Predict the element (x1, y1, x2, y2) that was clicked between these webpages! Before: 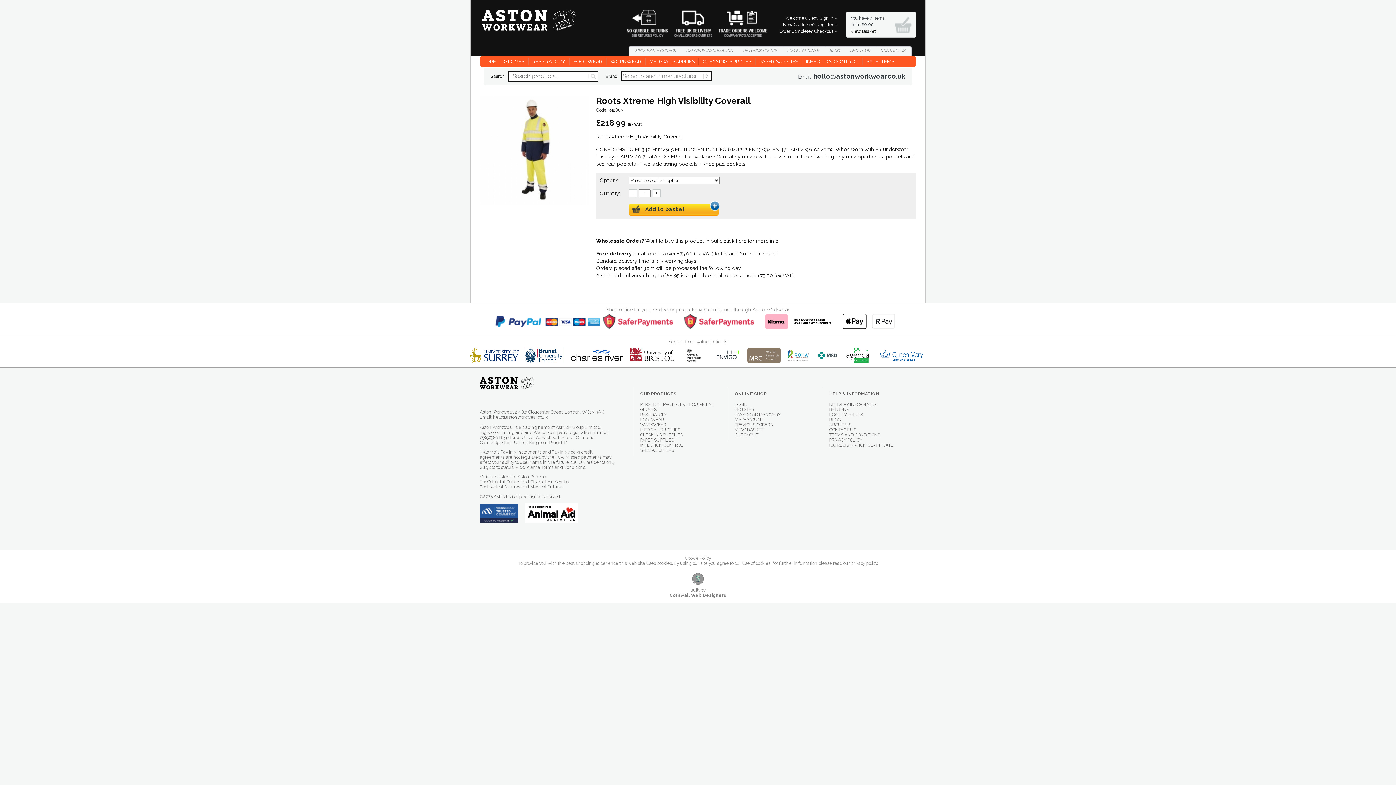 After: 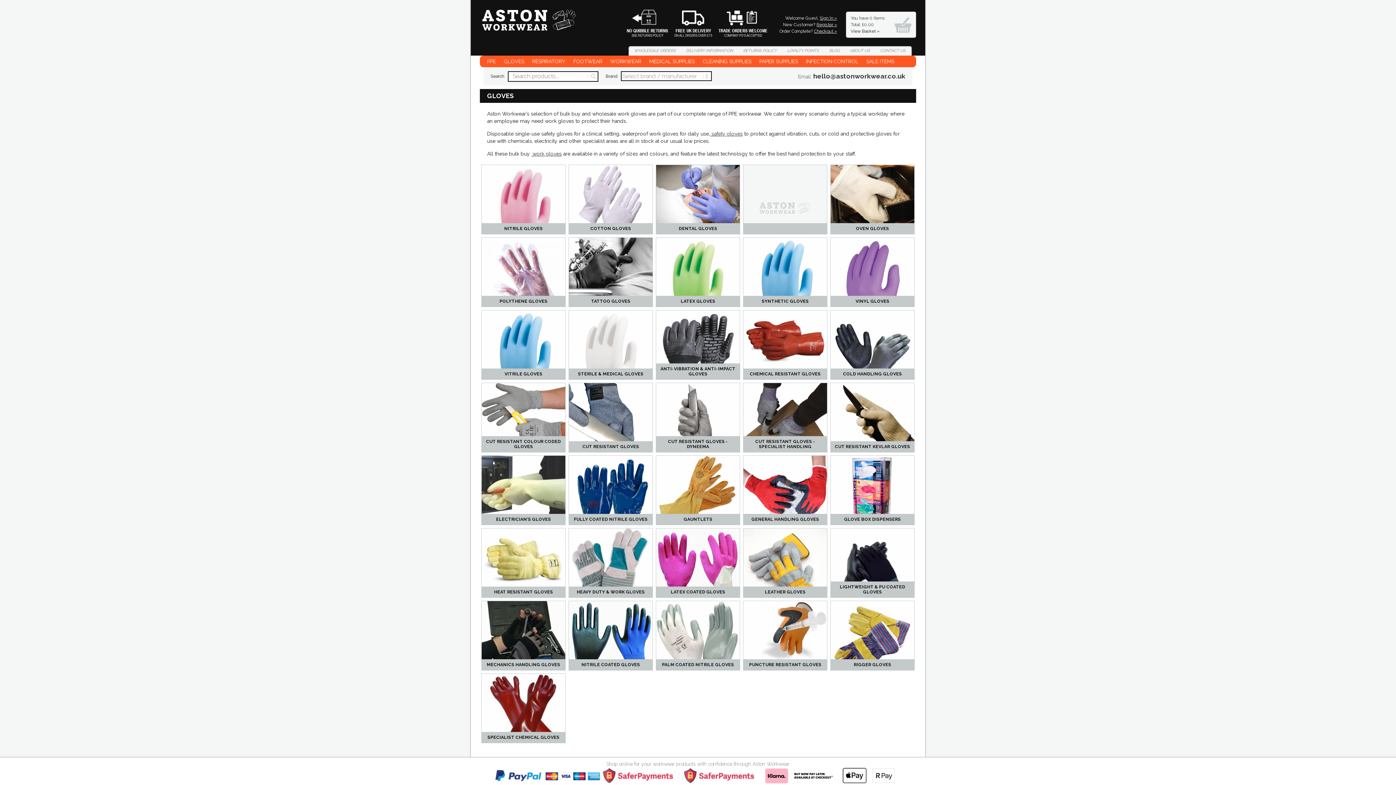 Action: bbox: (500, 55, 528, 67) label: GLOVES